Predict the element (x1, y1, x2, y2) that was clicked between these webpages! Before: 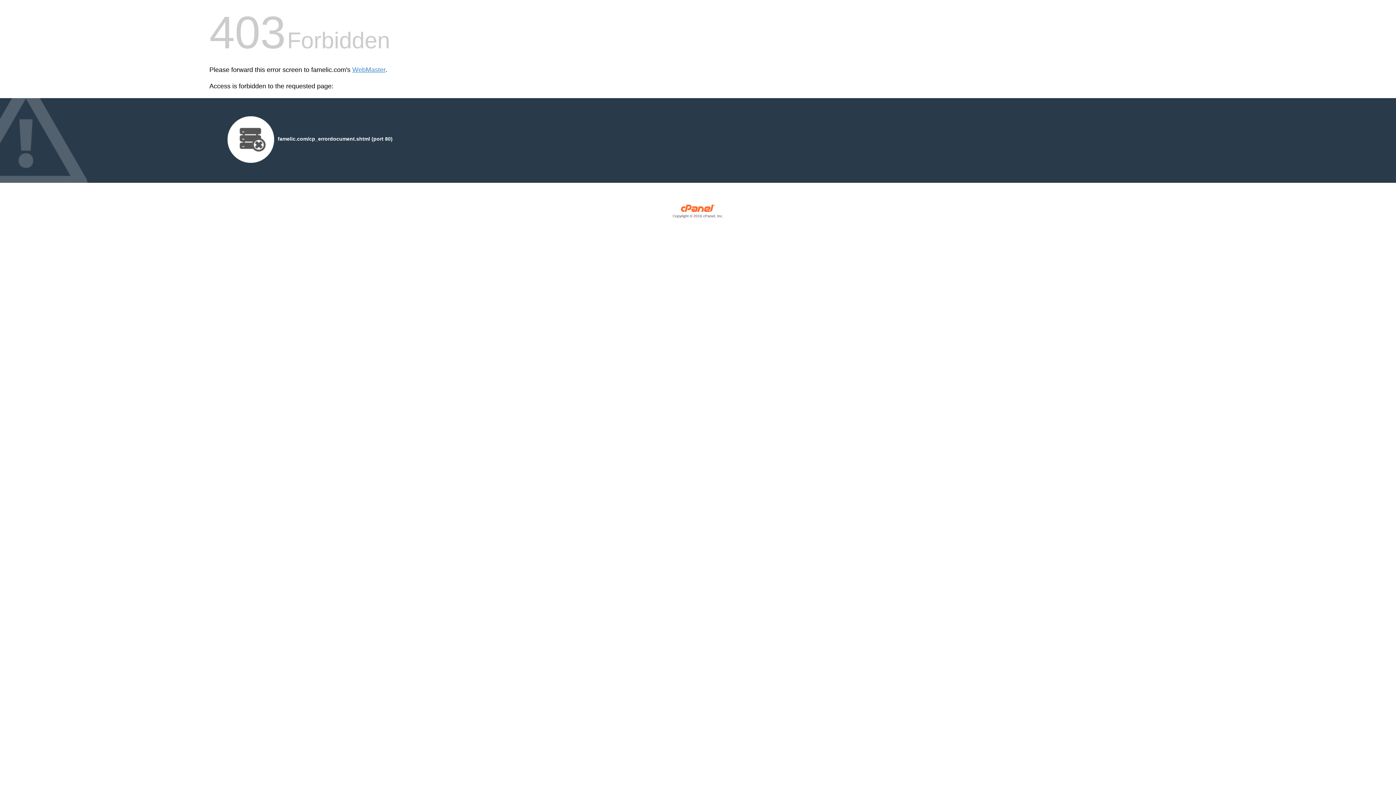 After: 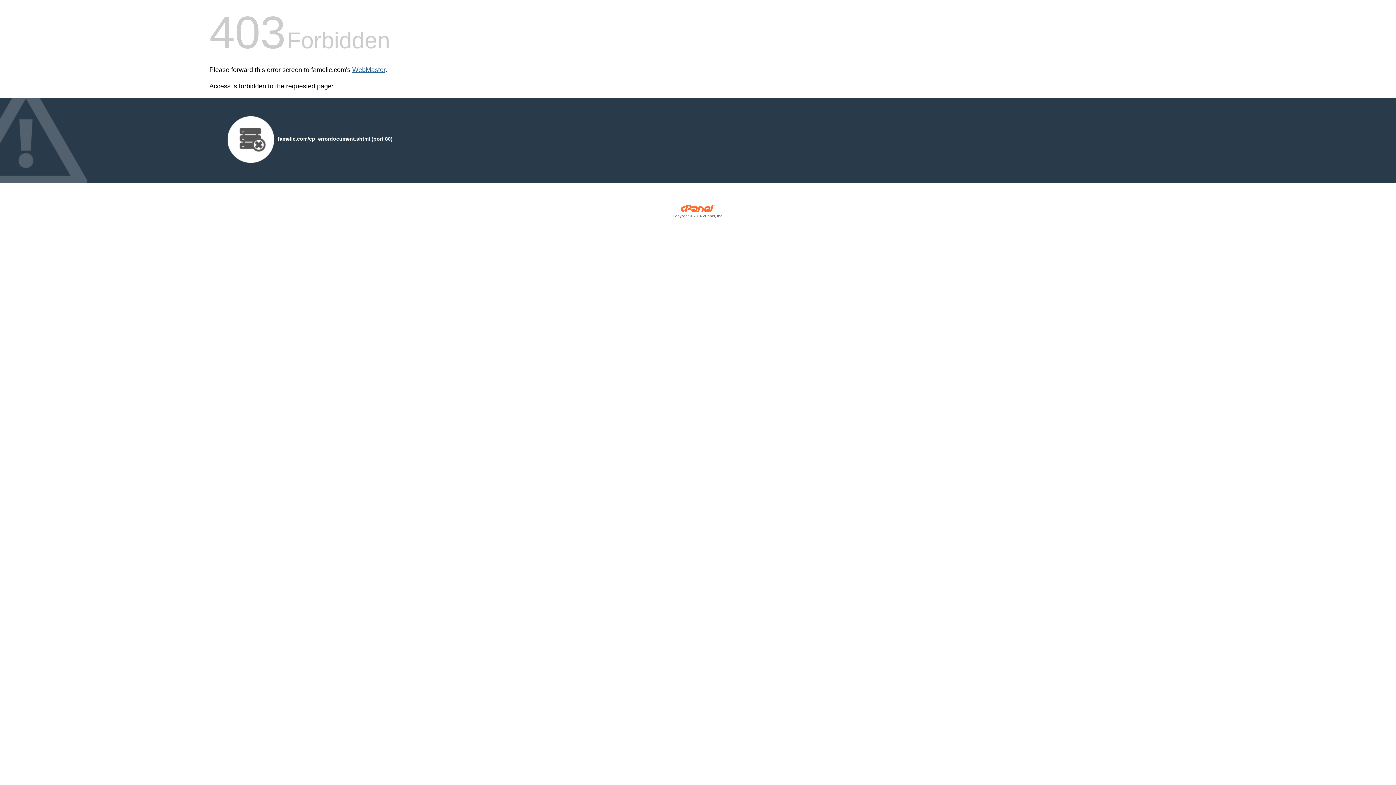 Action: bbox: (352, 66, 385, 73) label: WebMaster